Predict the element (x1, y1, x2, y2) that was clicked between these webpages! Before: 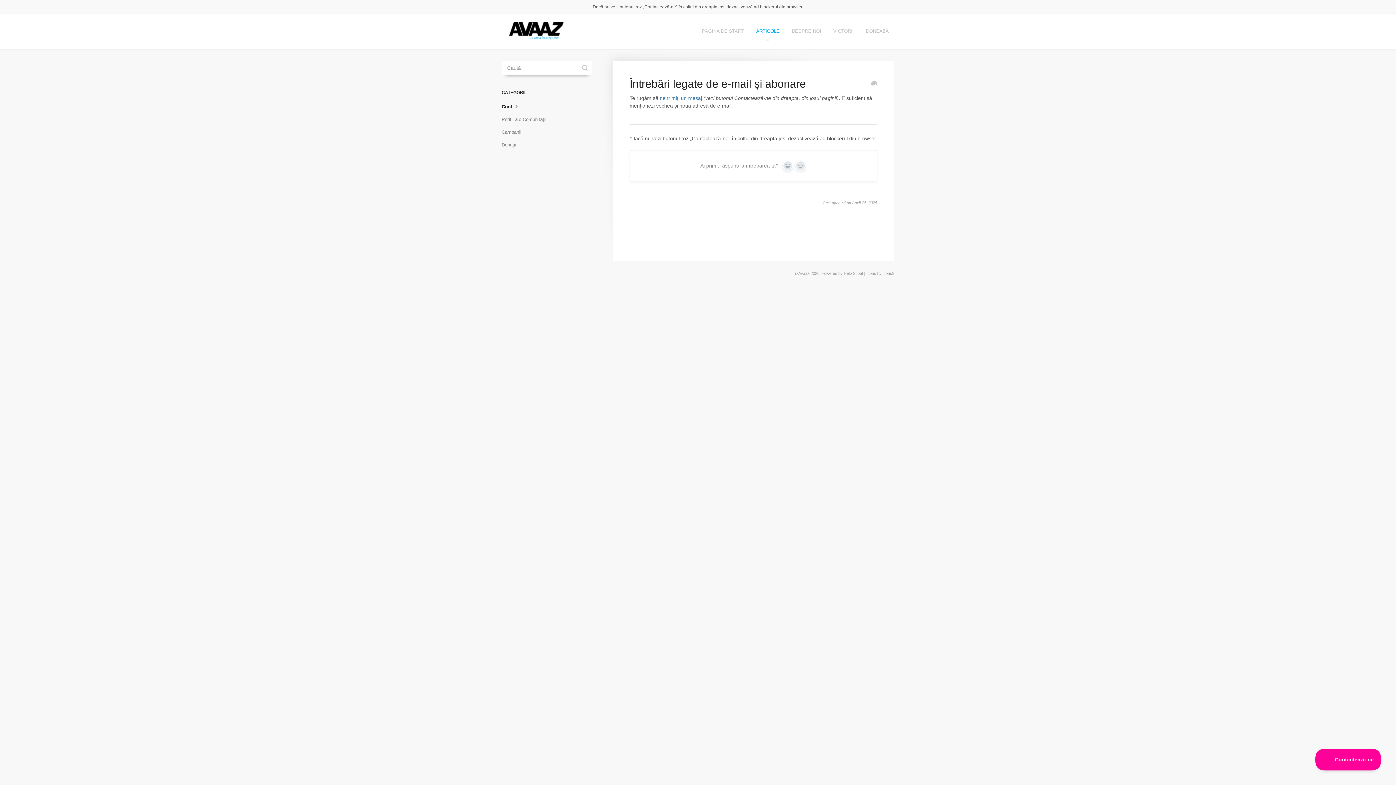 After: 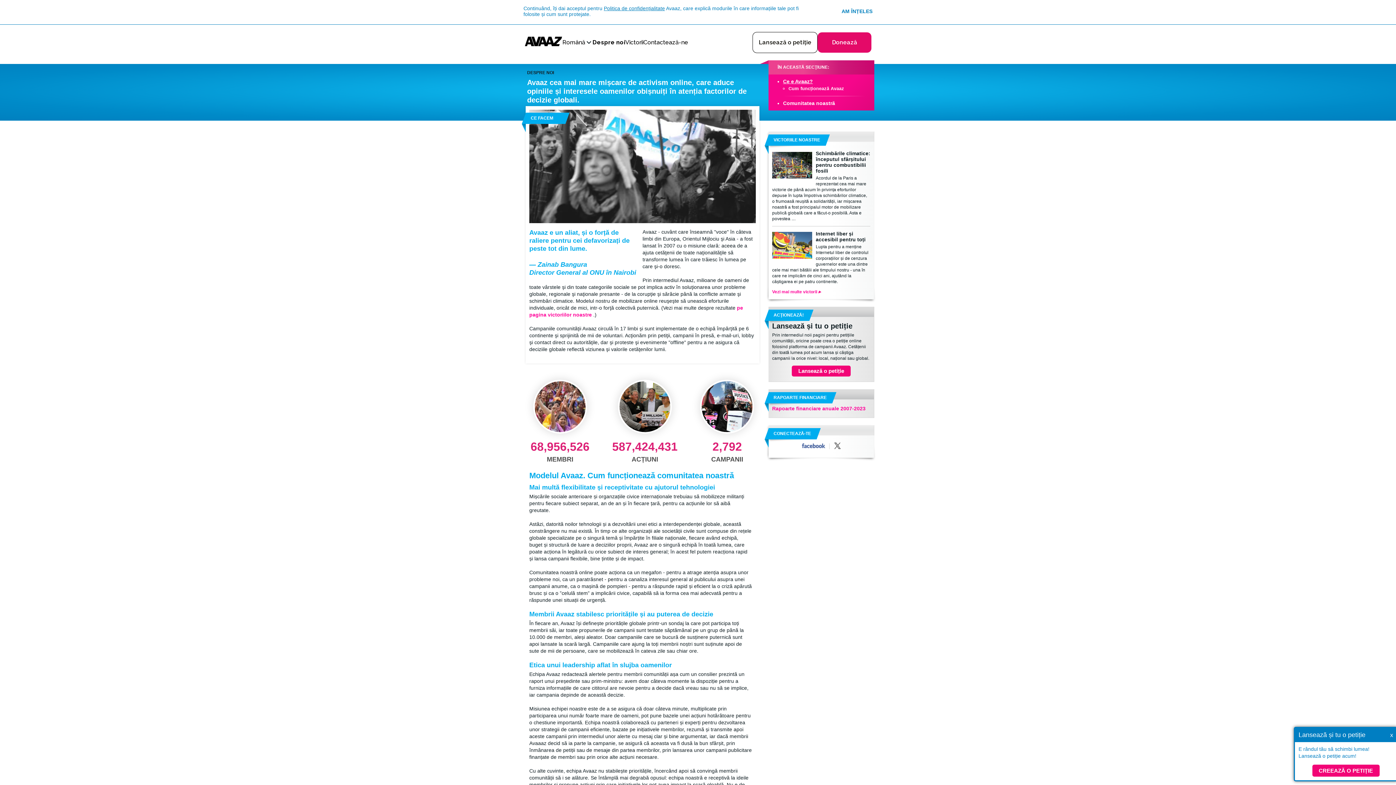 Action: label: DESPRE NOI bbox: (786, 21, 826, 41)